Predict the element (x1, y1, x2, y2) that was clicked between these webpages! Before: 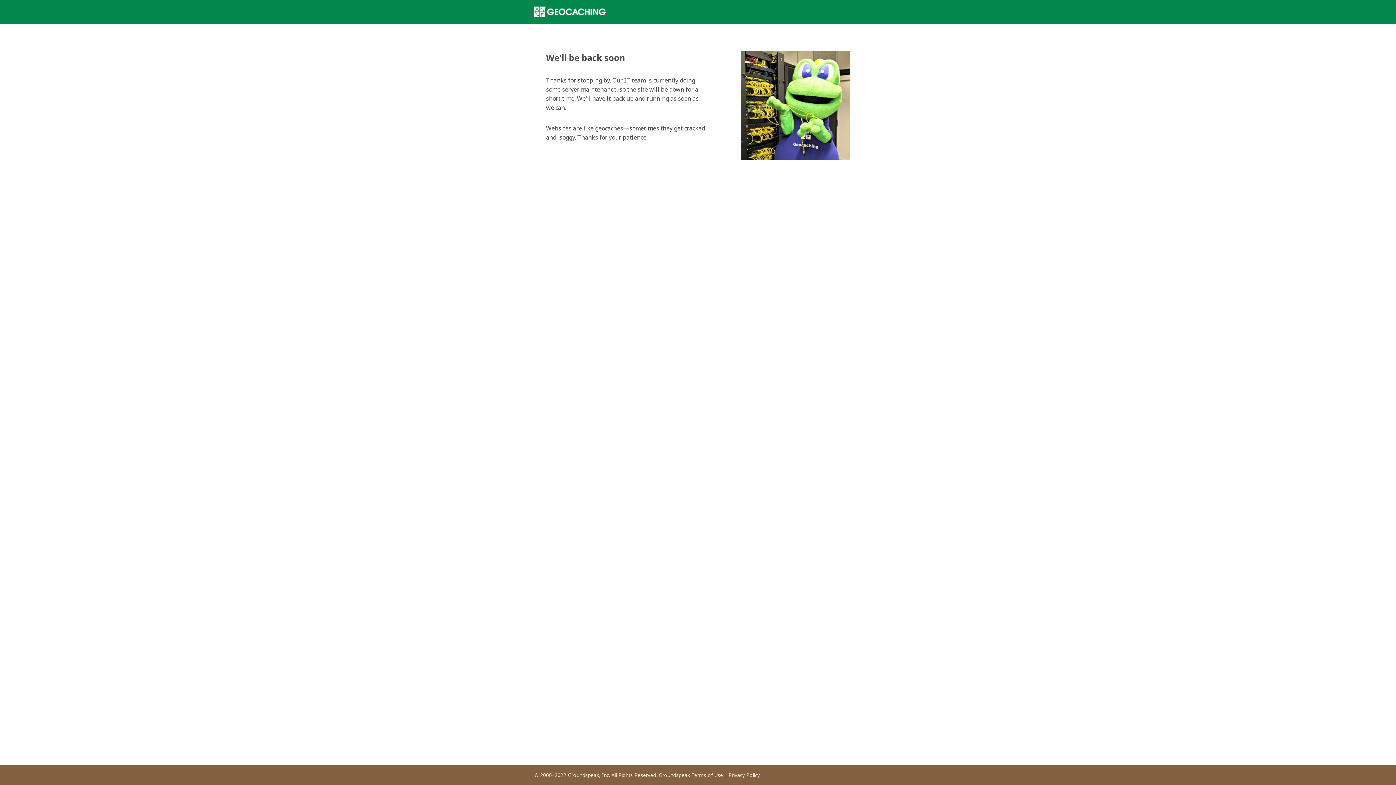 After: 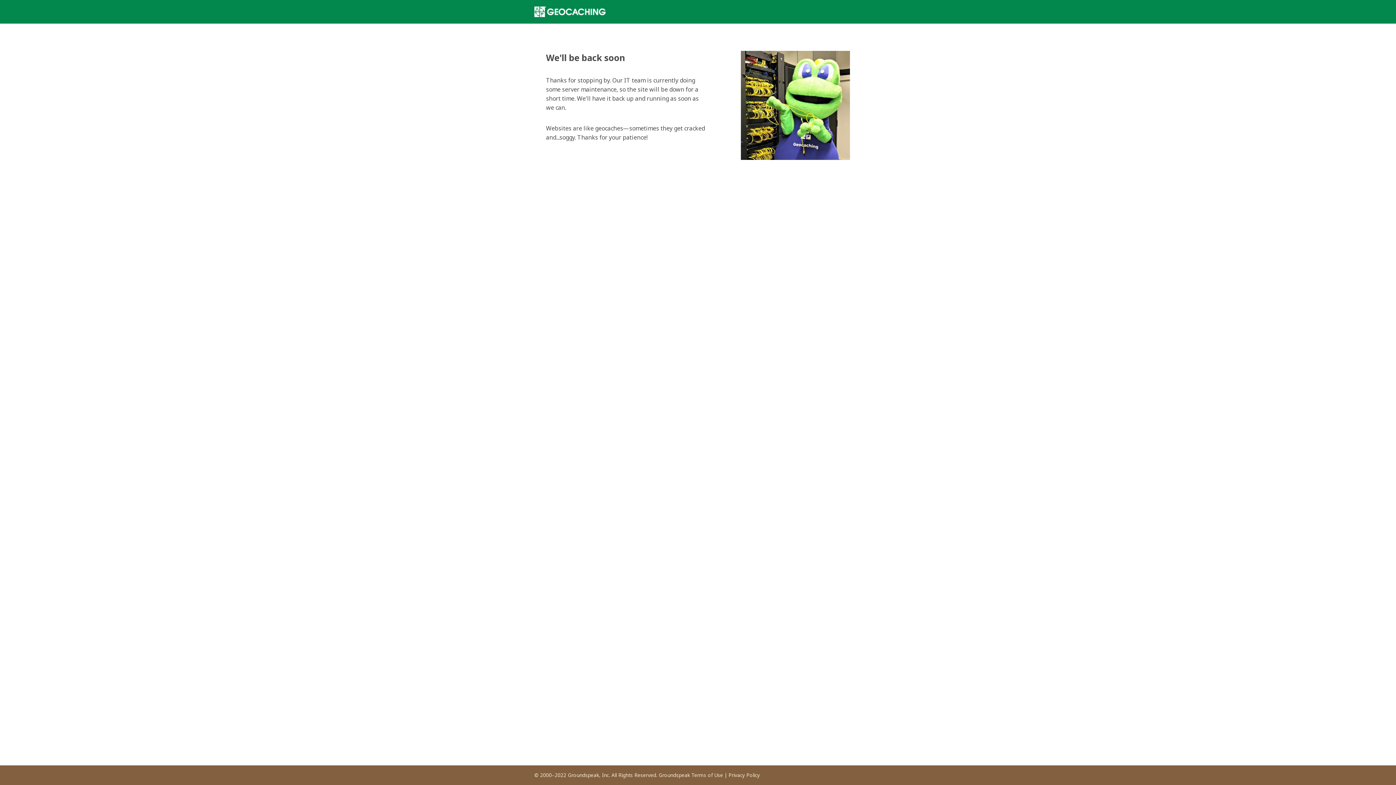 Action: bbox: (728, 772, 760, 778) label: Privacy Policy